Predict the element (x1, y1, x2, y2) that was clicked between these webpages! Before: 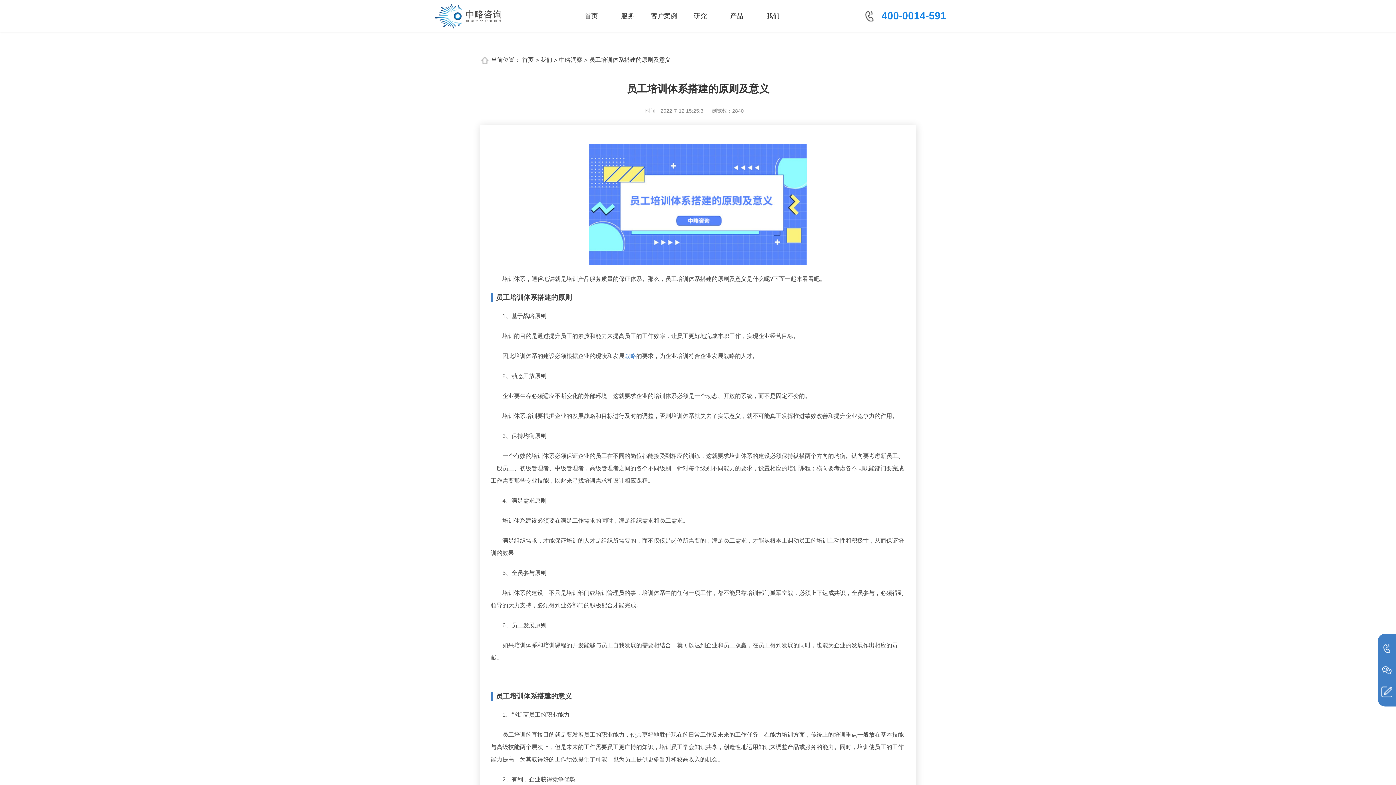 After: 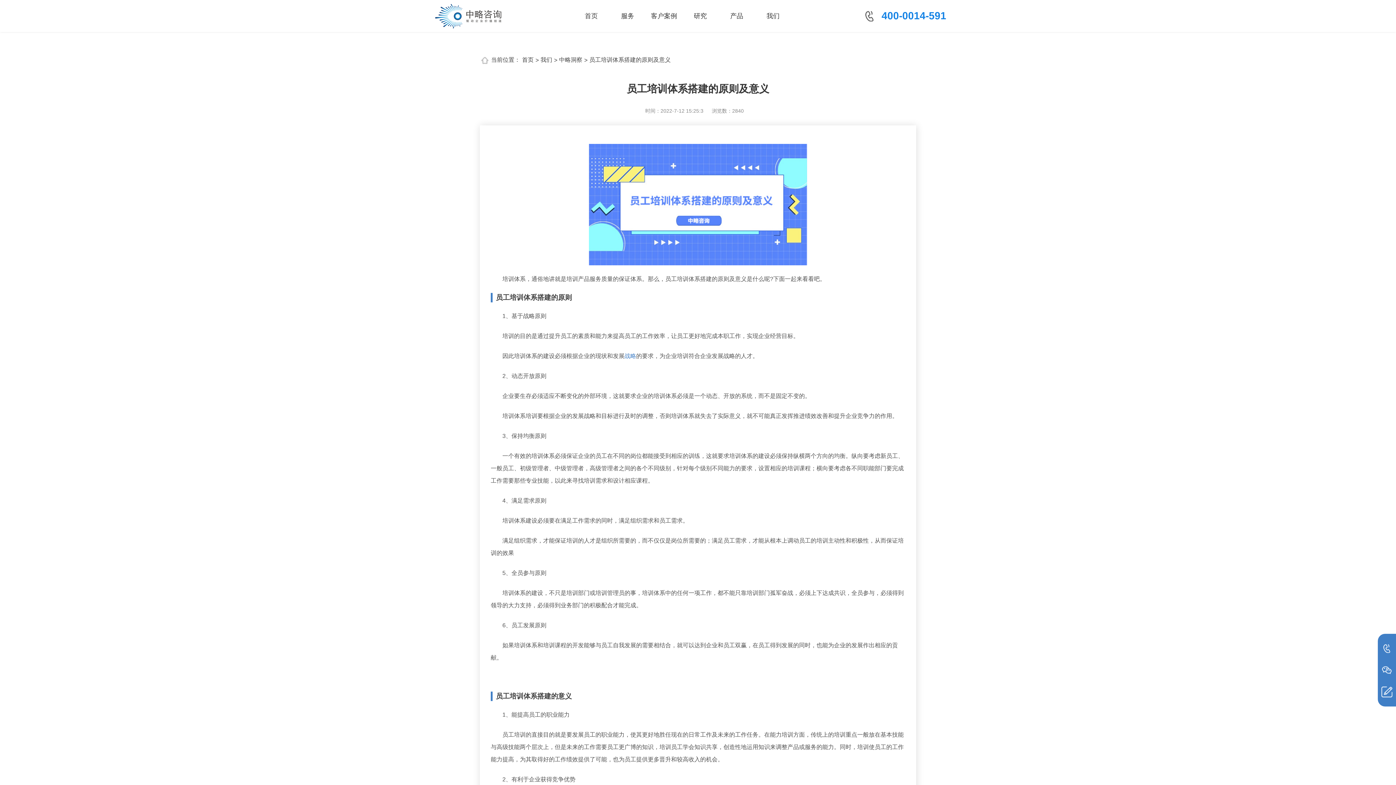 Action: bbox: (624, 353, 636, 359) label: 战略